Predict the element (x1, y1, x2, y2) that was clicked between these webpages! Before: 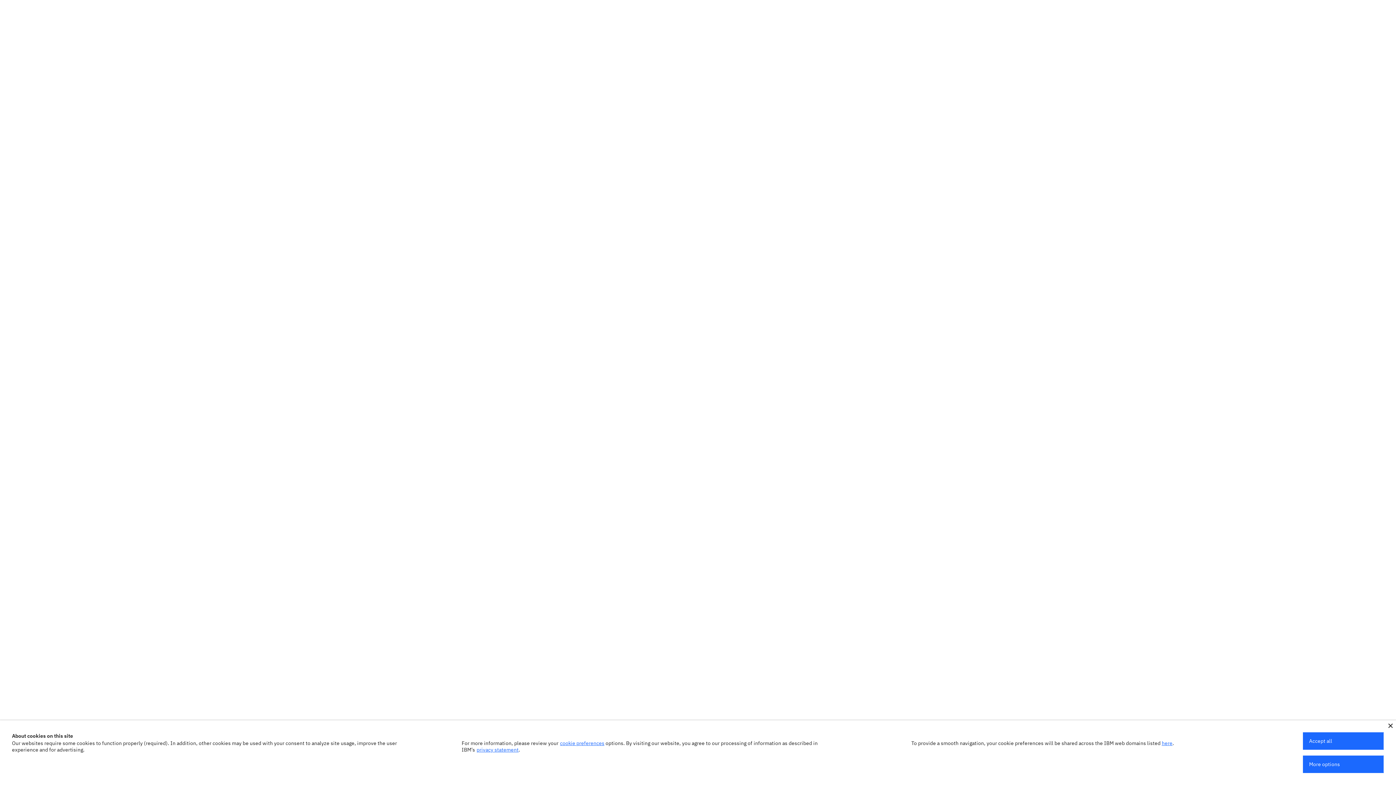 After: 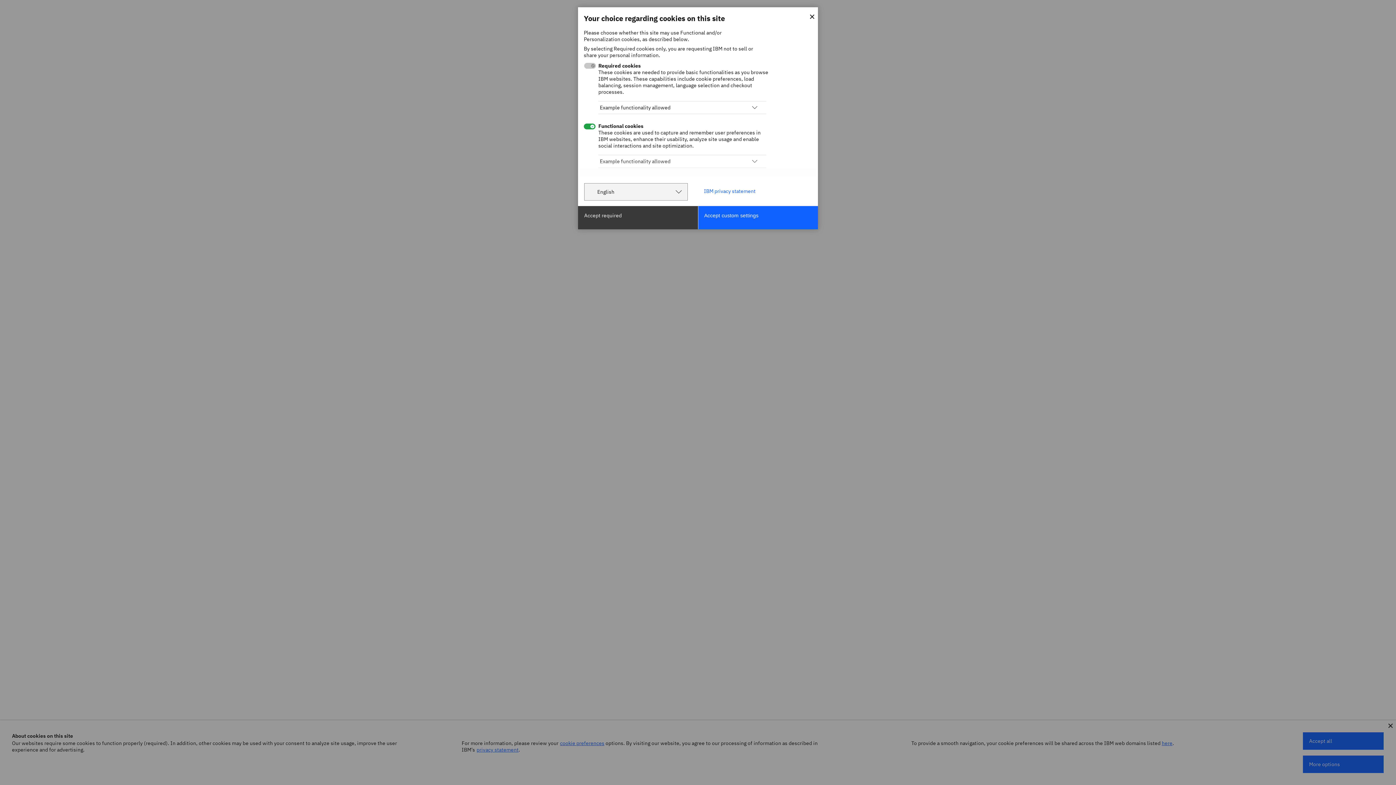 Action: label: cookie preferences bbox: (560, 740, 604, 746)